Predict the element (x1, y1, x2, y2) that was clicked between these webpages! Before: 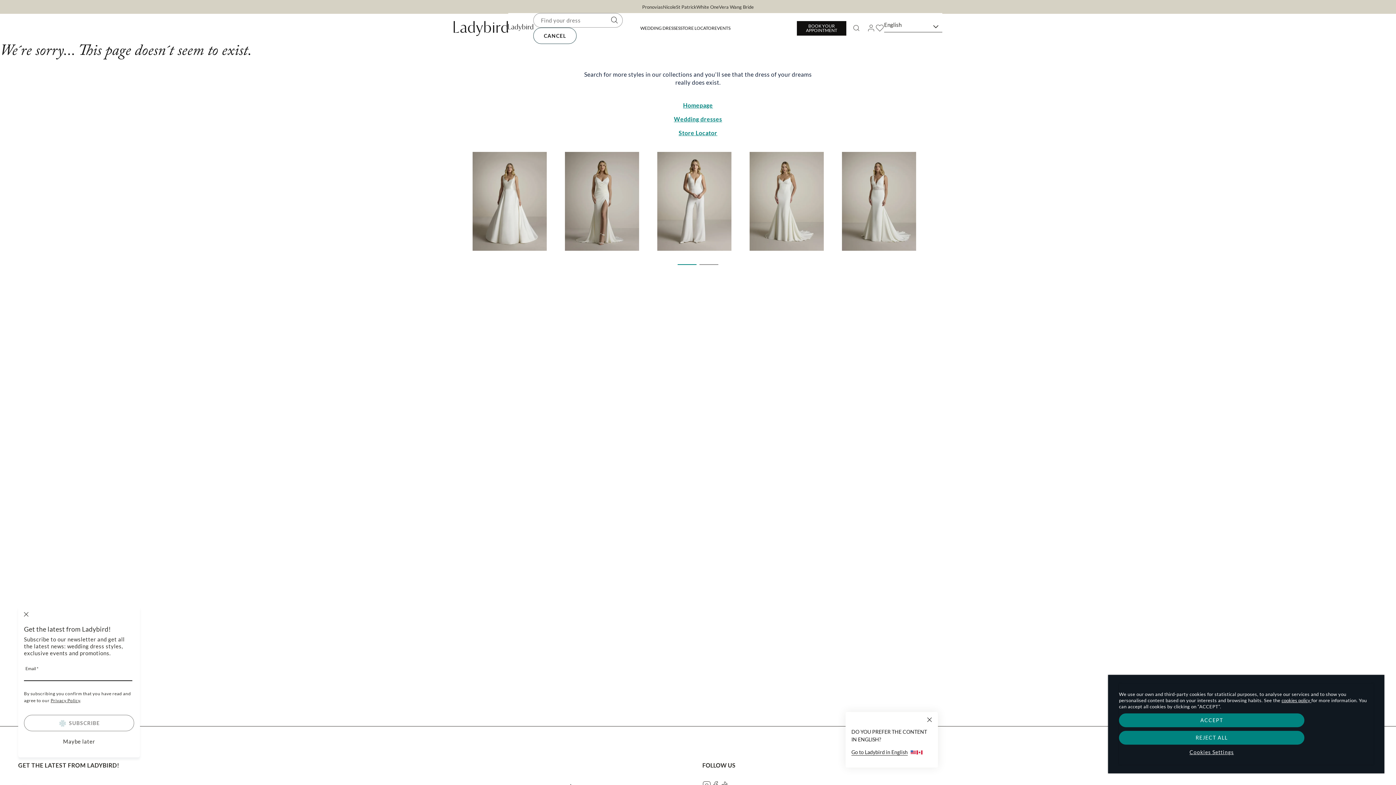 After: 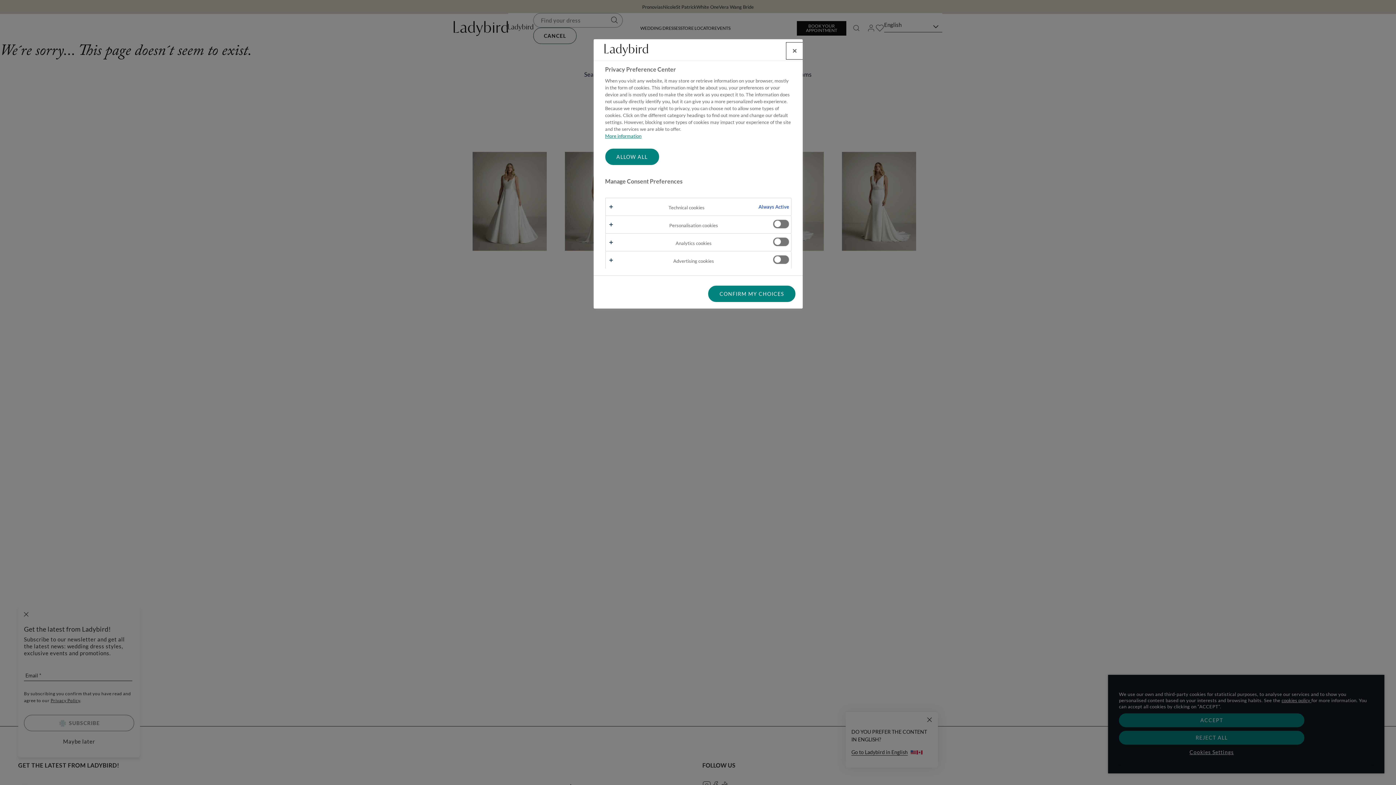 Action: bbox: (1119, 750, 1304, 755) label: Cookies Settings